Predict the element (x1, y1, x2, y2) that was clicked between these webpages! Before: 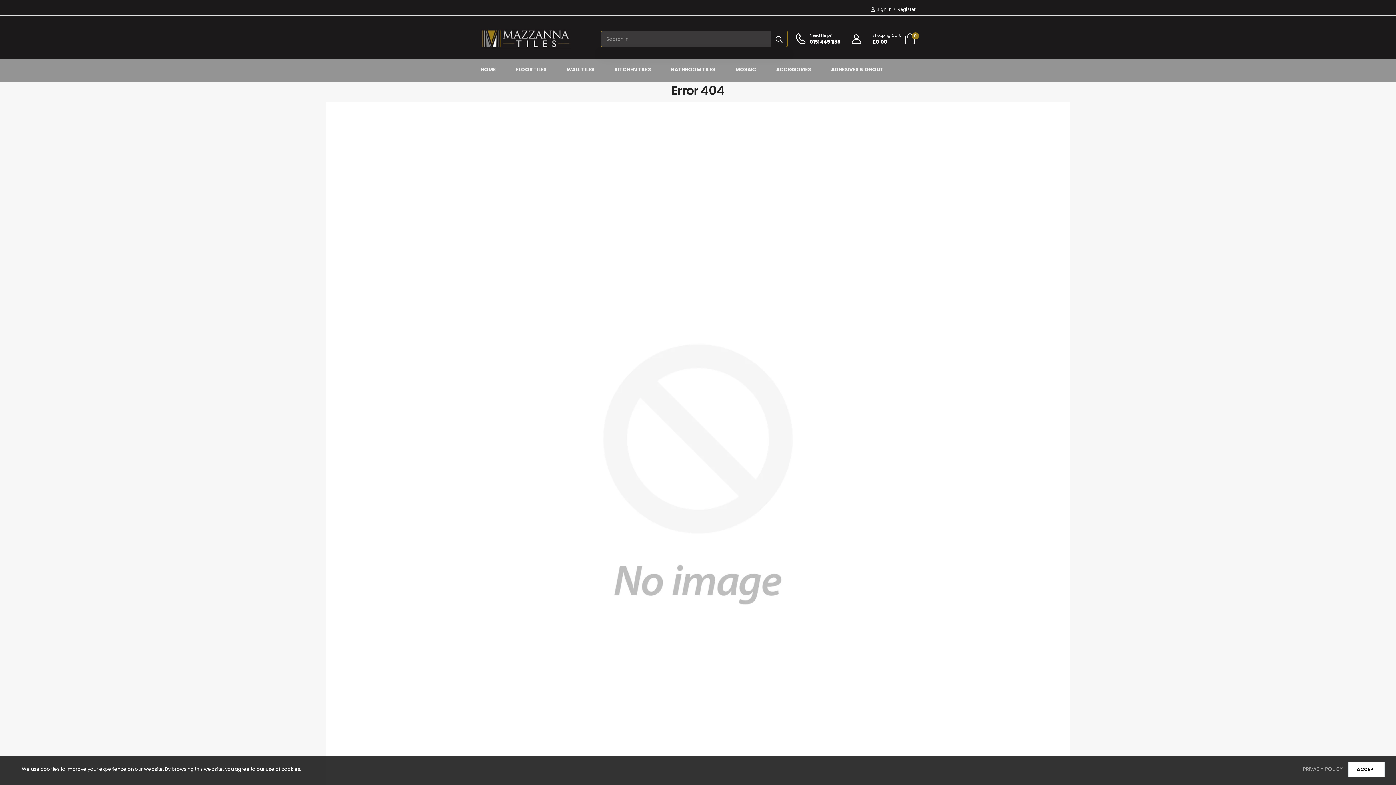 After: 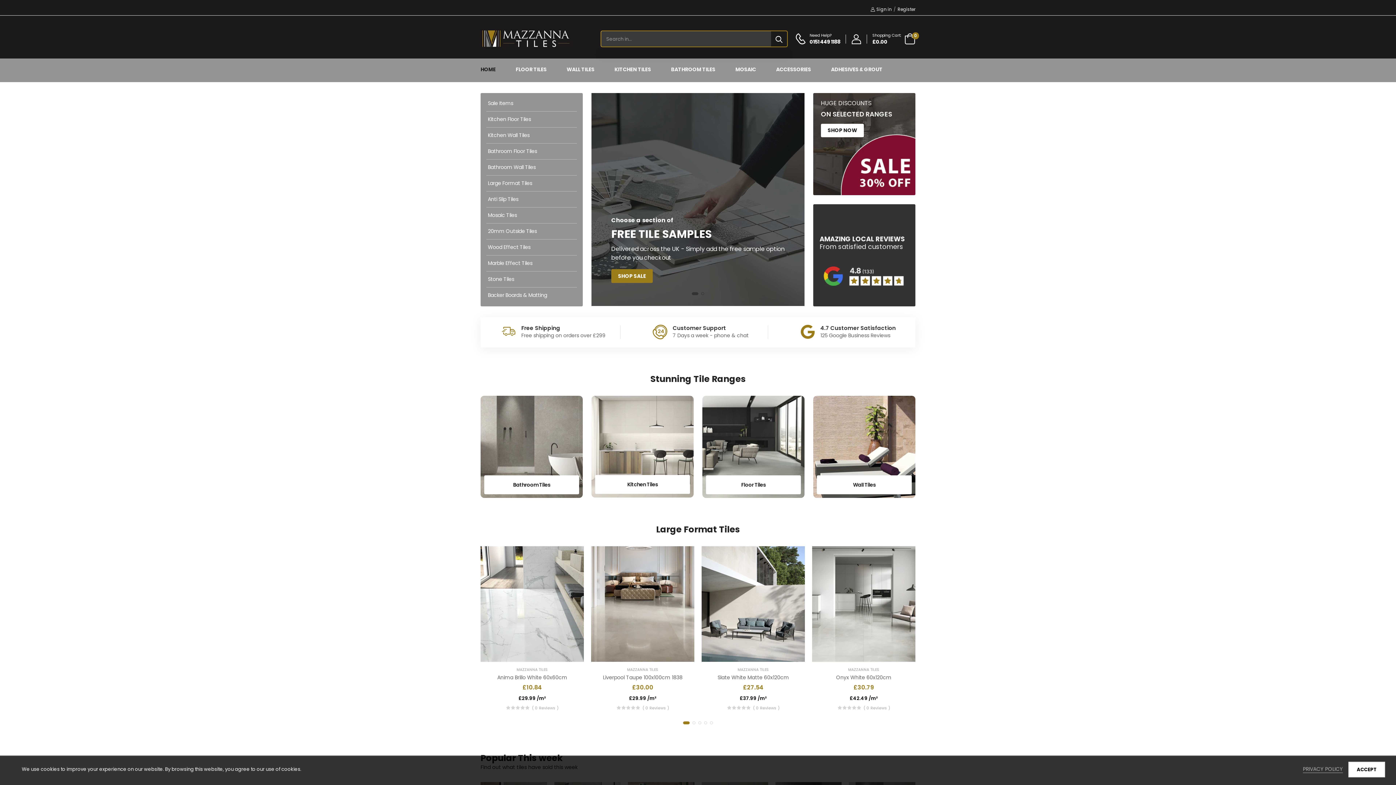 Action: bbox: (480, 25, 571, 52)